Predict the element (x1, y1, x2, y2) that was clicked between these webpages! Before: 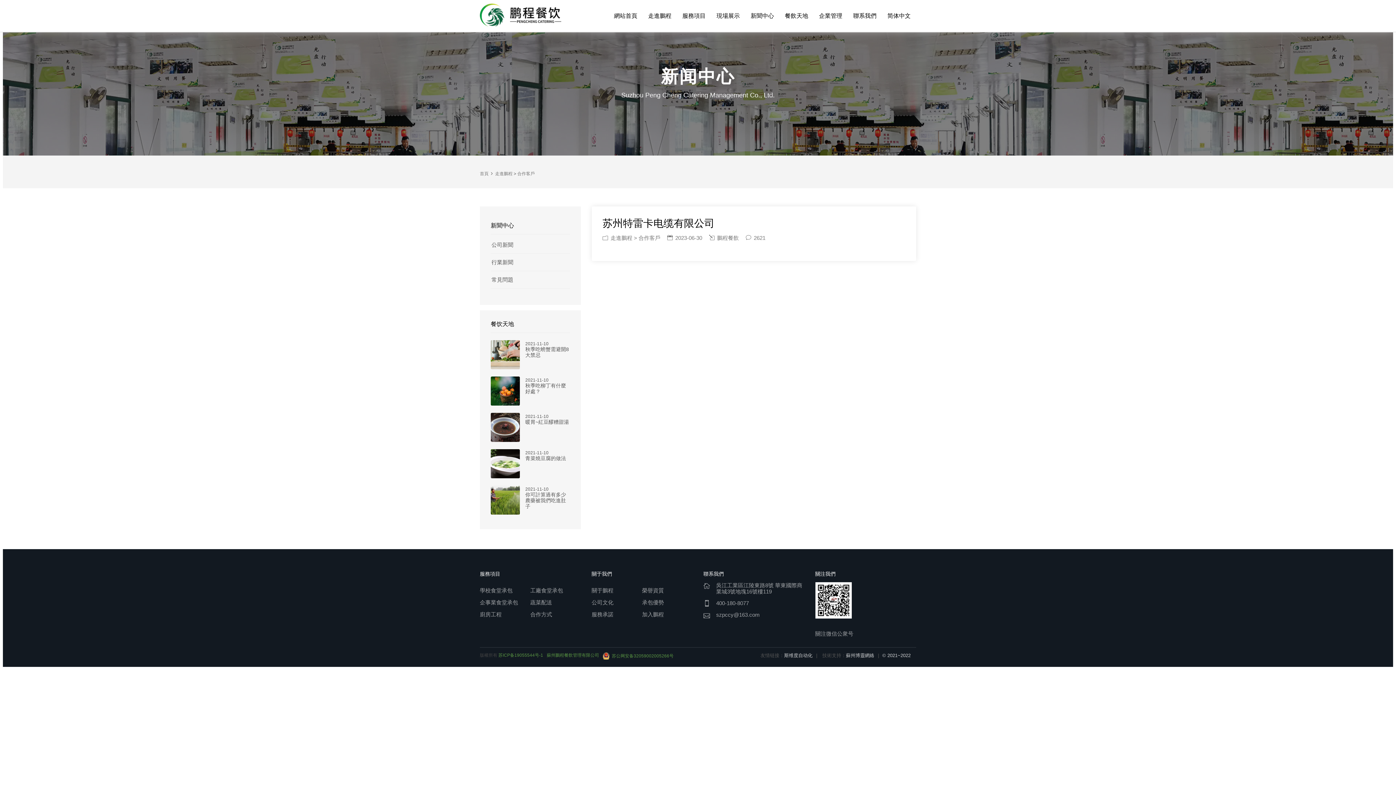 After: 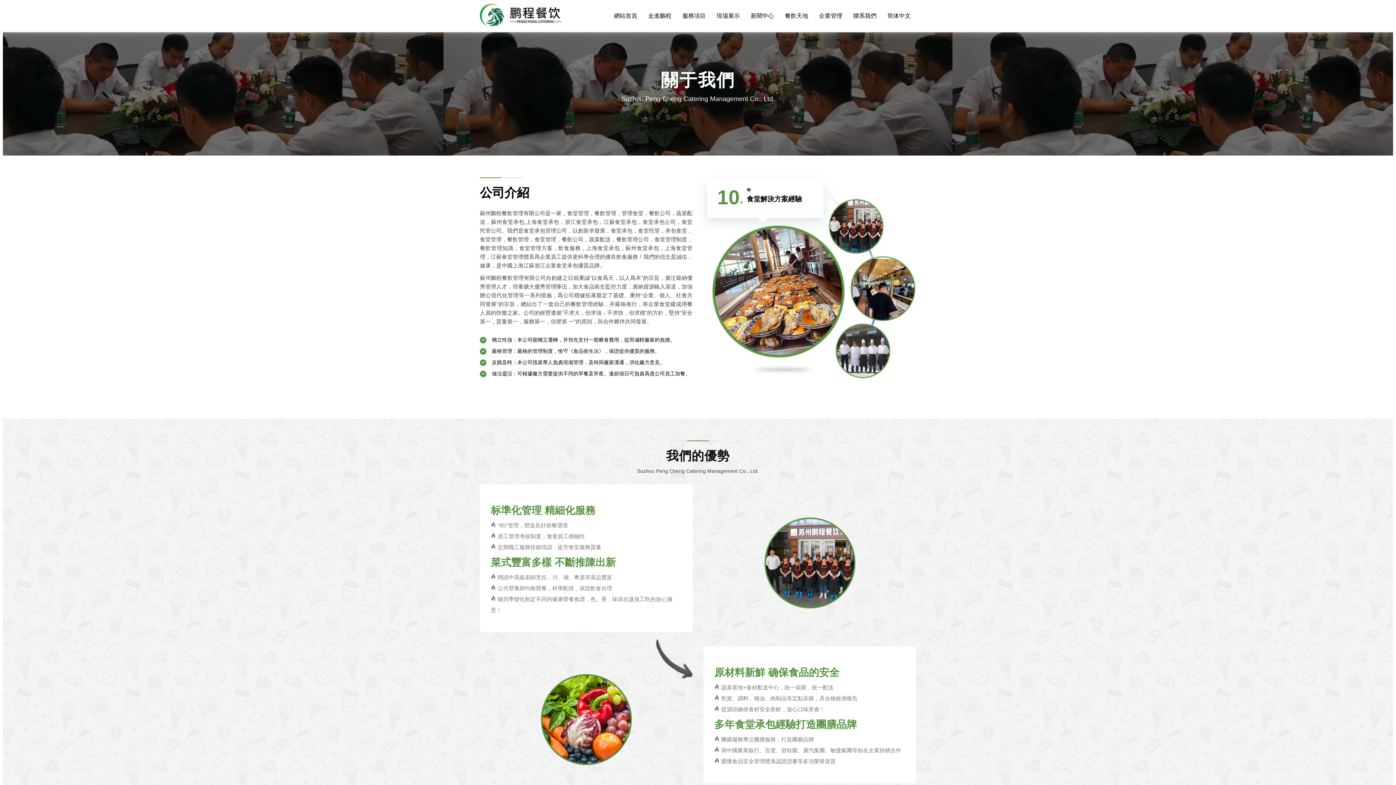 Action: label: 走進鵬程 bbox: (642, 0, 677, 32)